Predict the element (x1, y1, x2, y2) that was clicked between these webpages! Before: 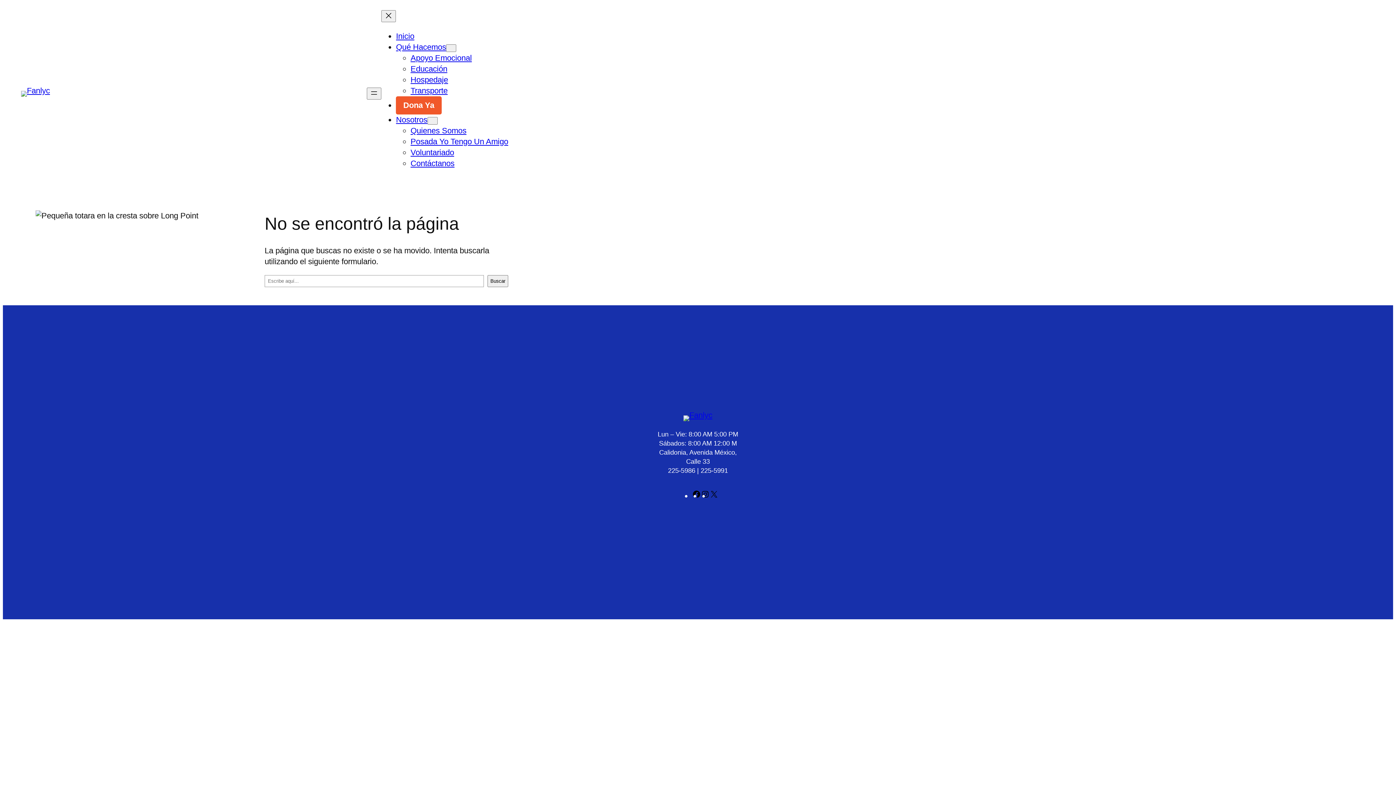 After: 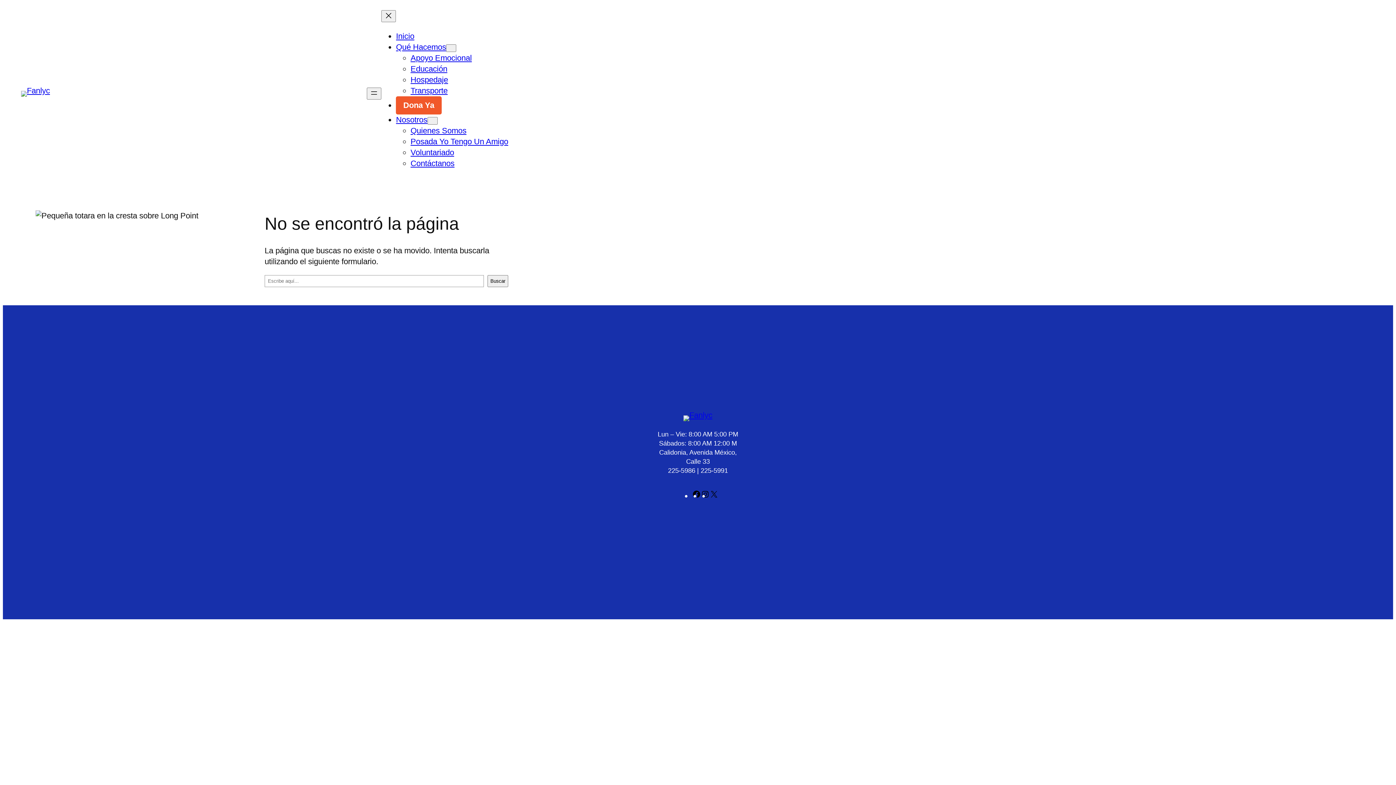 Action: label: Instagram bbox: (701, 491, 709, 500)